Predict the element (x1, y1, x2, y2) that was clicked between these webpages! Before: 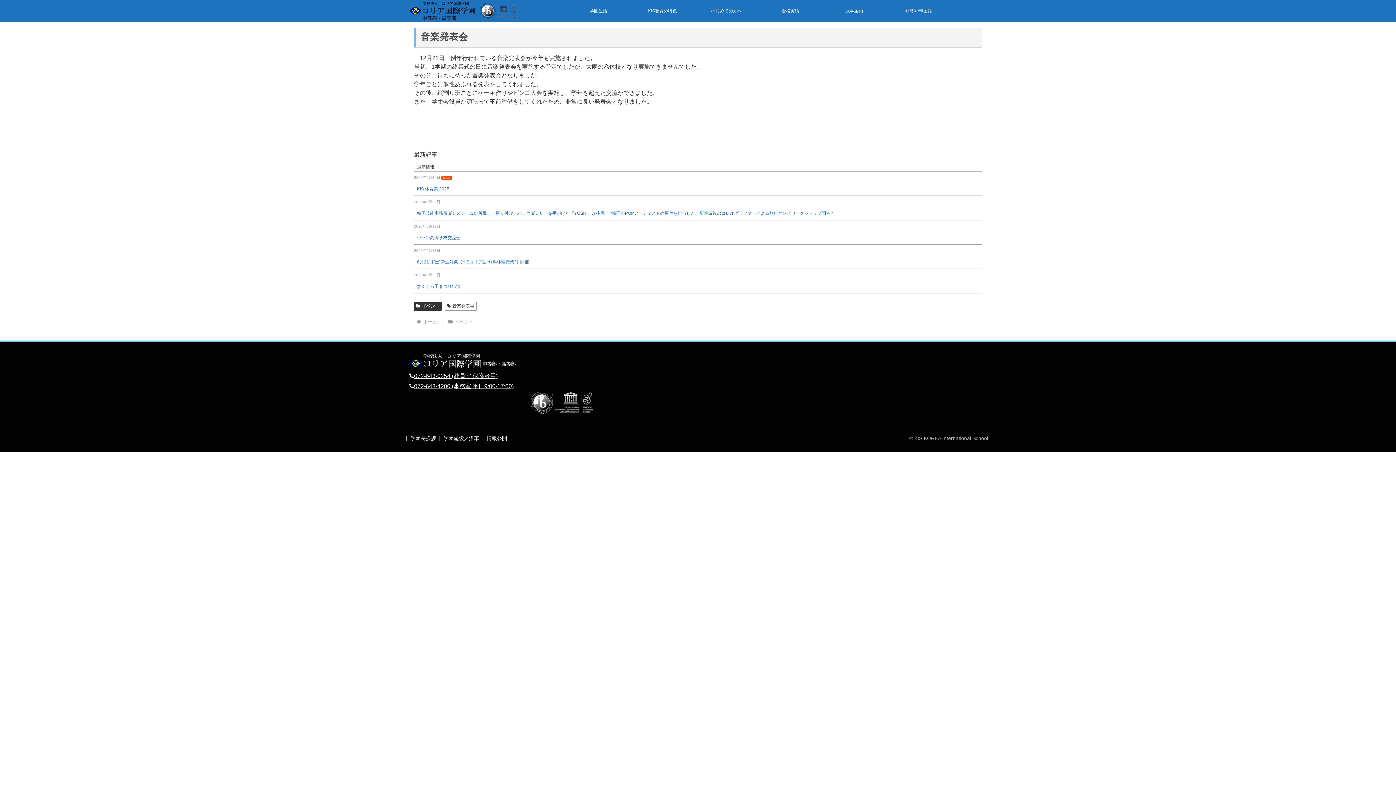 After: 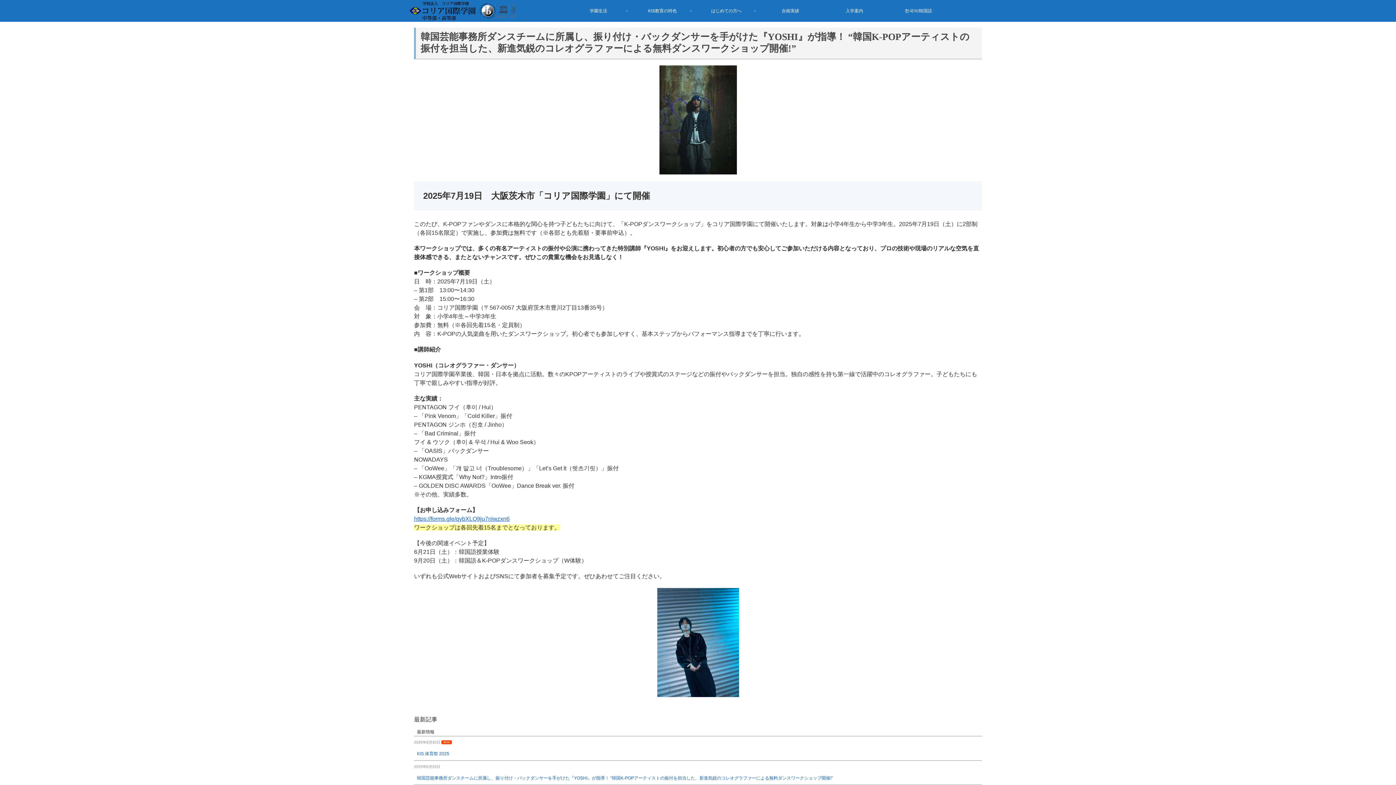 Action: bbox: (414, 196, 982, 219) label: 2025年6月20日

韓国芸能事務所ダンスチームに所属し、振り付け・バックダンサーを手がけた『YOSHI』が指導！ "韓国K-POPアーティストの振付を担当した、新進気鋭のコレオグラファーによる無料ダンスワークショップ開催!"